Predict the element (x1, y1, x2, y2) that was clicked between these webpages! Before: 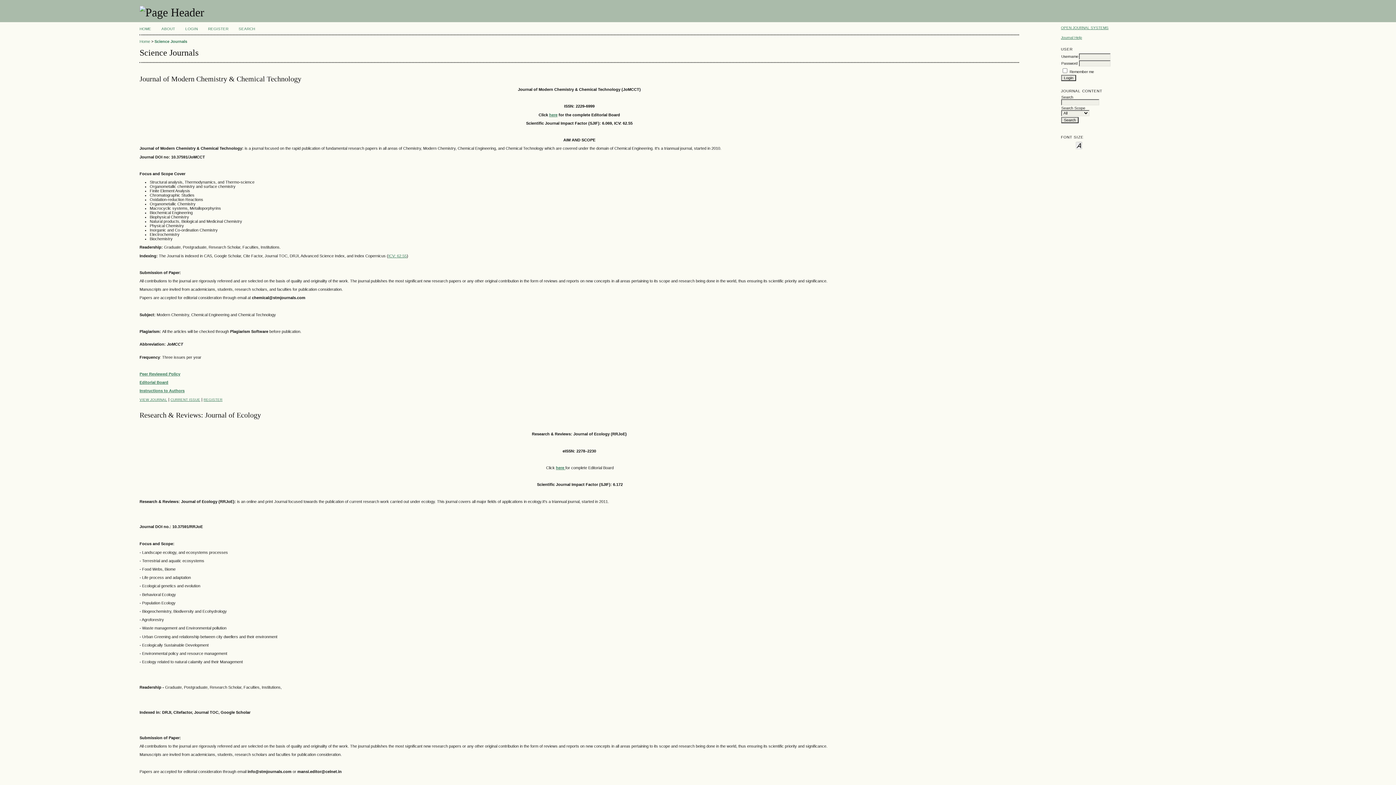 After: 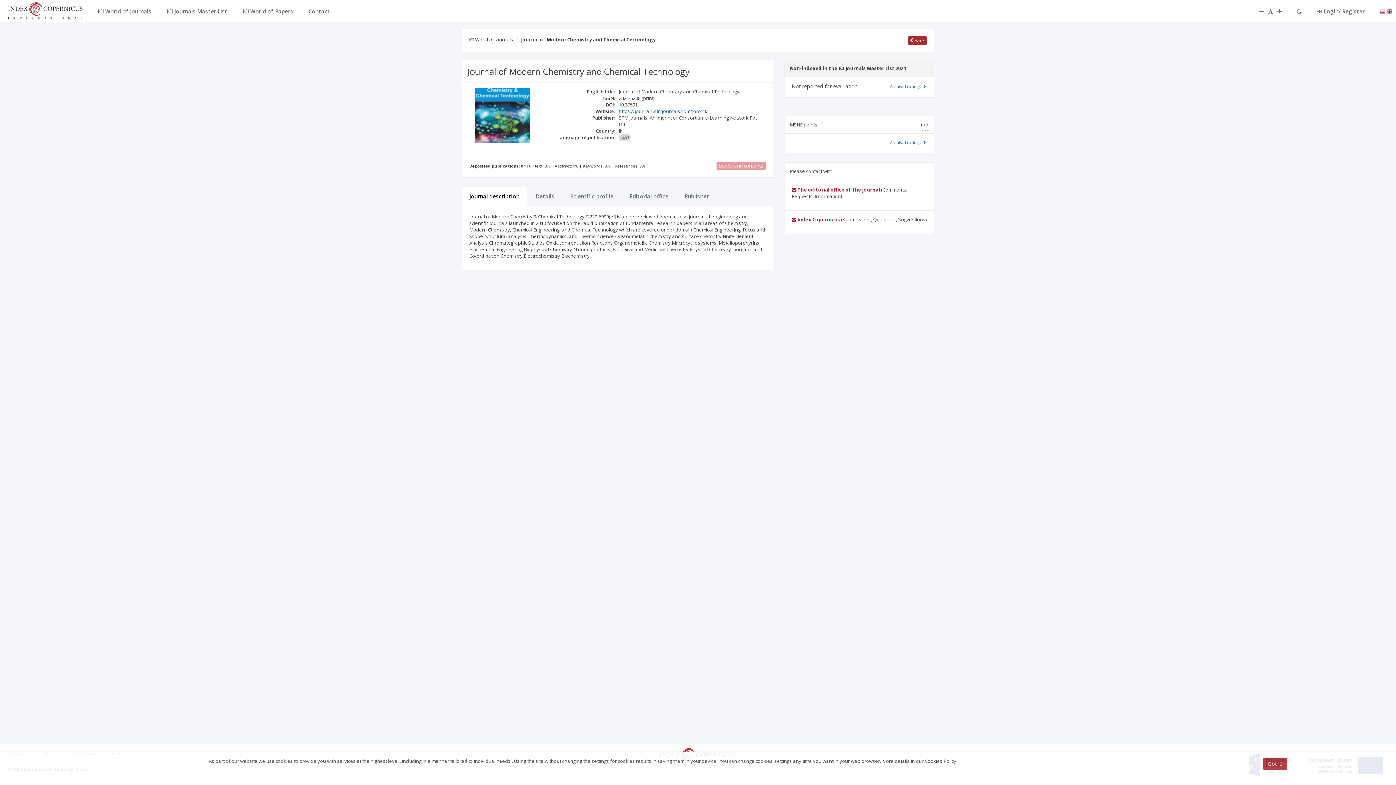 Action: label: ICV: 62.55 bbox: (388, 253, 406, 258)